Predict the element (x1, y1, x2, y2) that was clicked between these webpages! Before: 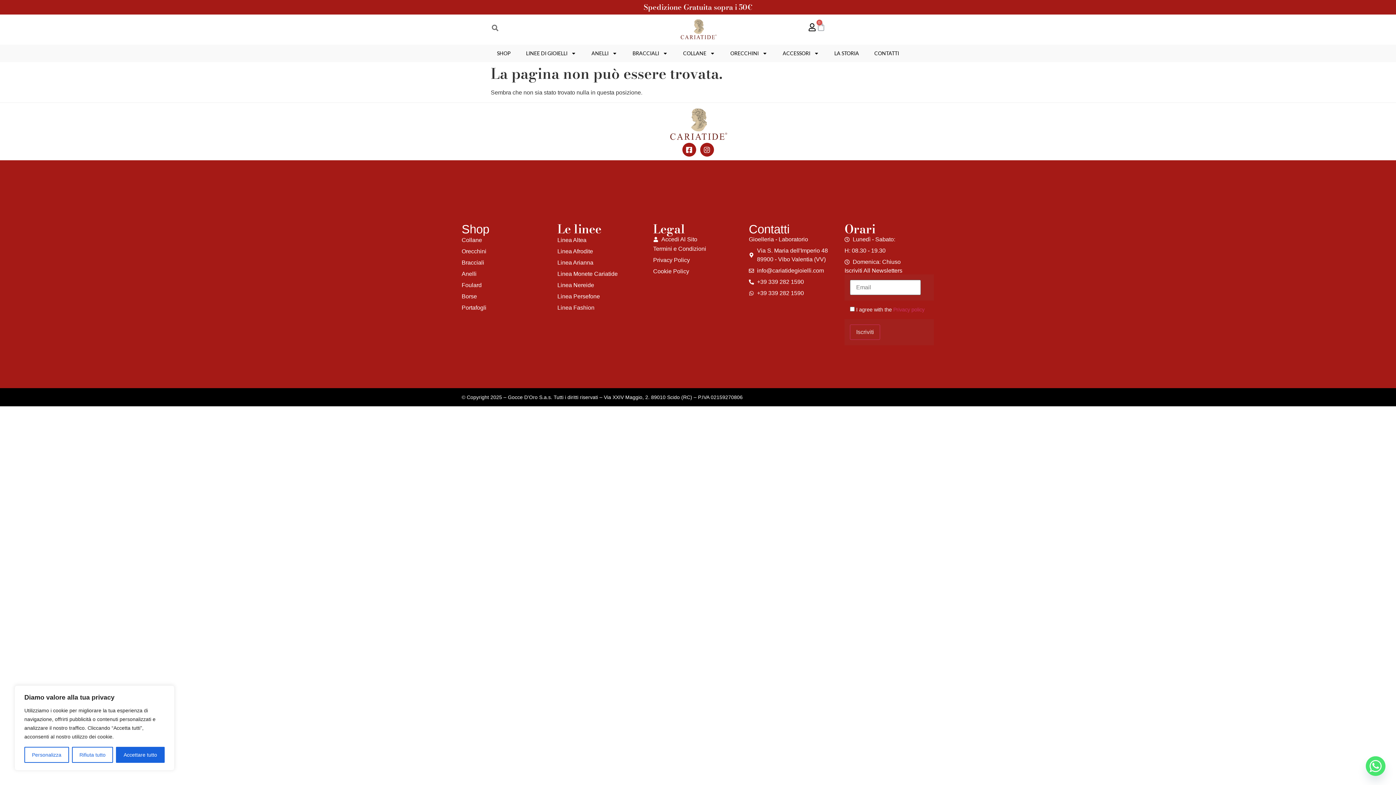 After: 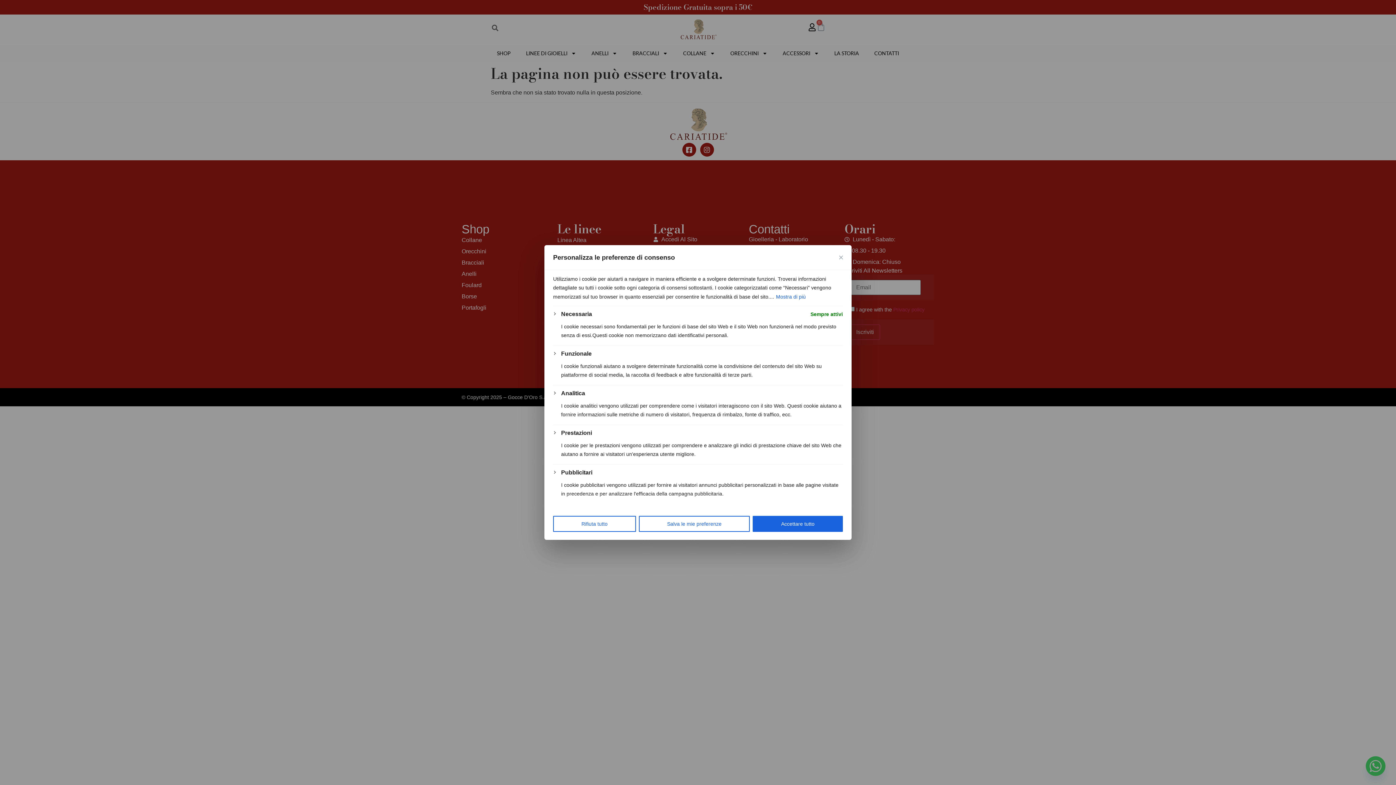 Action: label: Personalizza bbox: (24, 747, 68, 763)